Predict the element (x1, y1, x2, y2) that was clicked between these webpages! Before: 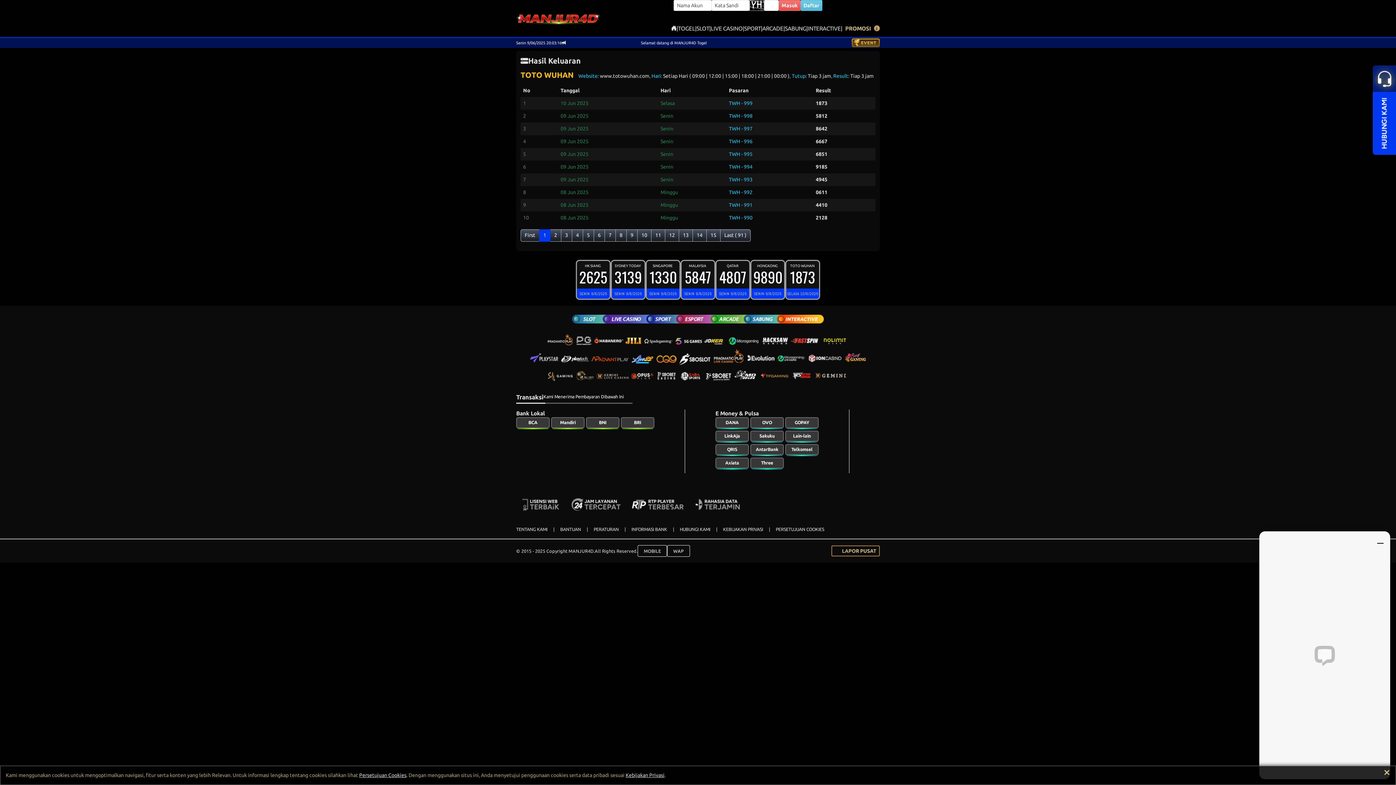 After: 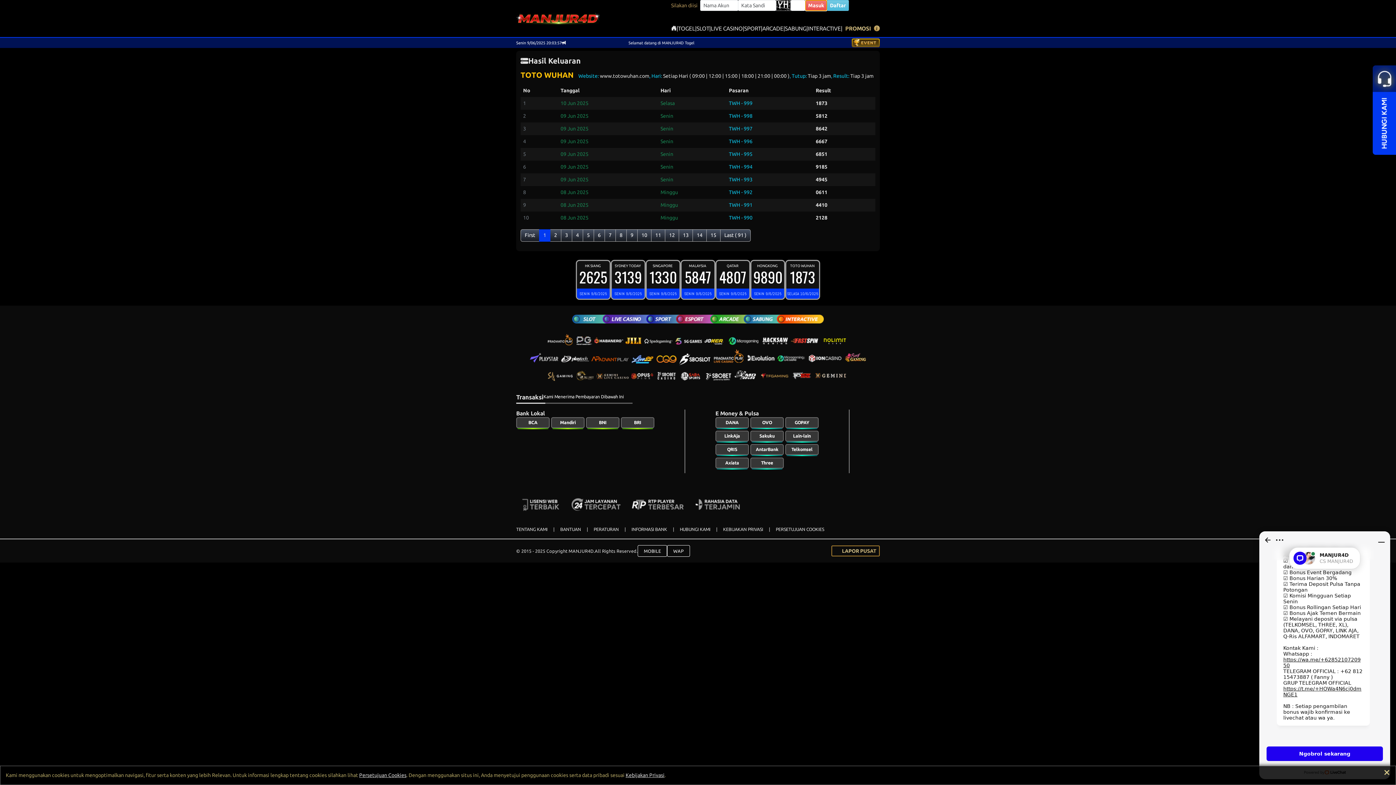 Action: bbox: (778, 0, 800, 10) label: Masuk